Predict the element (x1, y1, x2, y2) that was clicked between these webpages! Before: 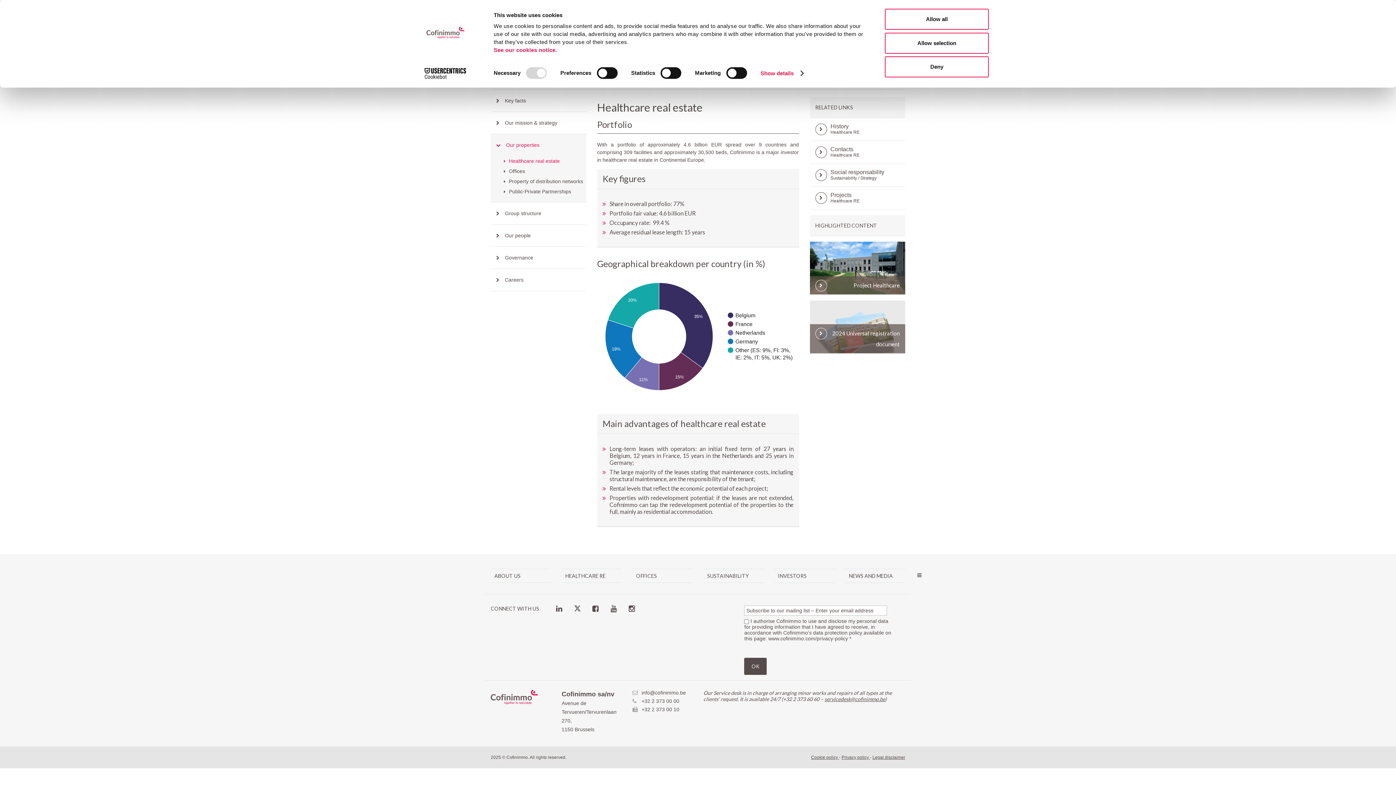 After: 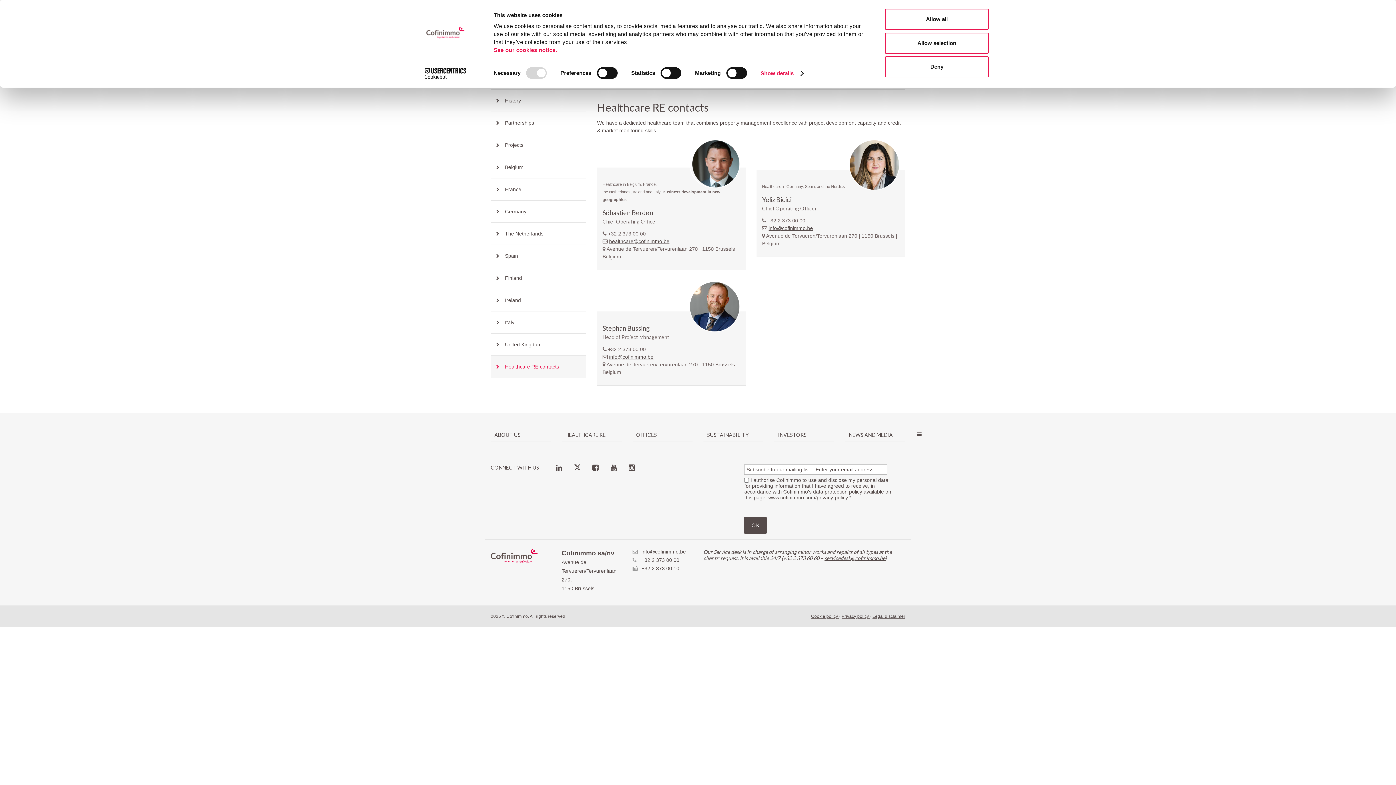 Action: bbox: (810, 141, 905, 163) label: Contacts
Healthcare RE  